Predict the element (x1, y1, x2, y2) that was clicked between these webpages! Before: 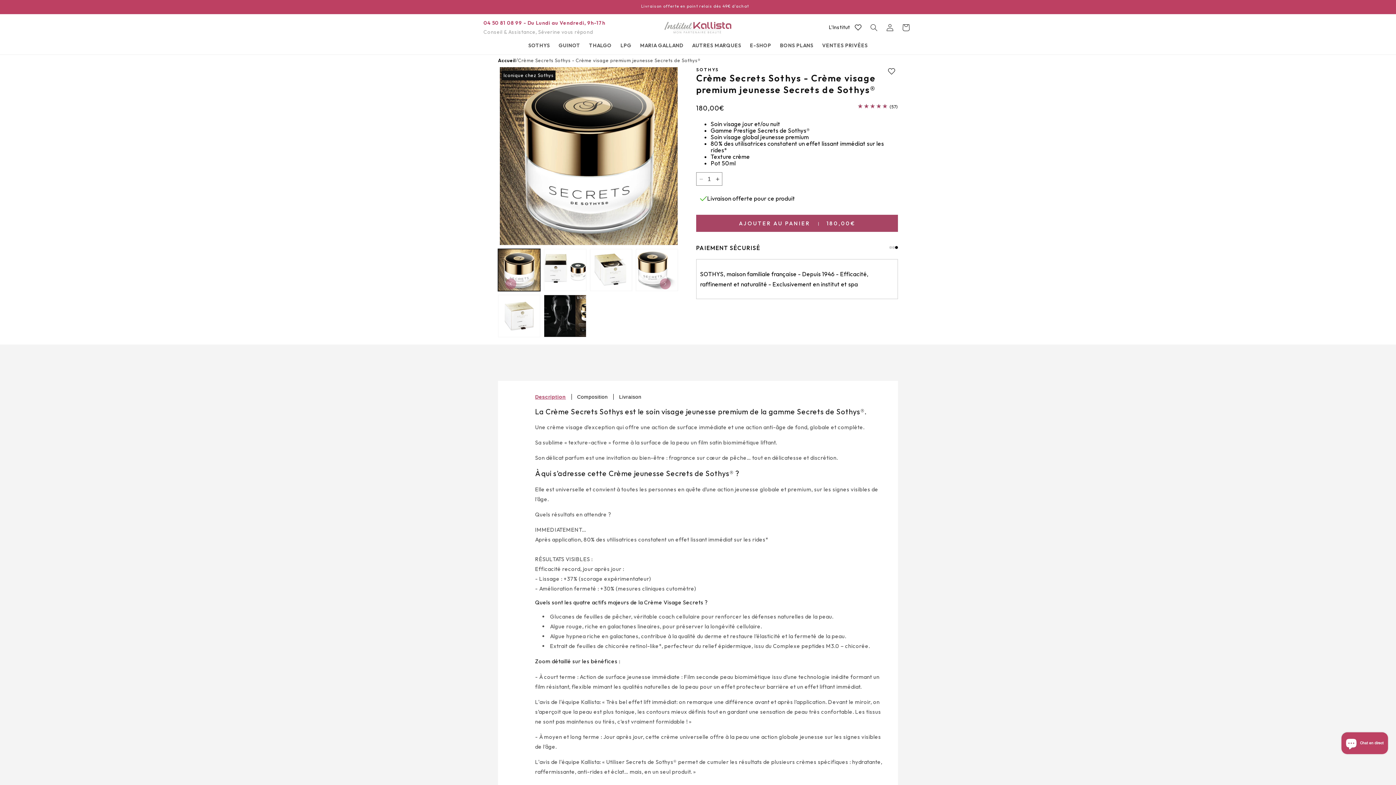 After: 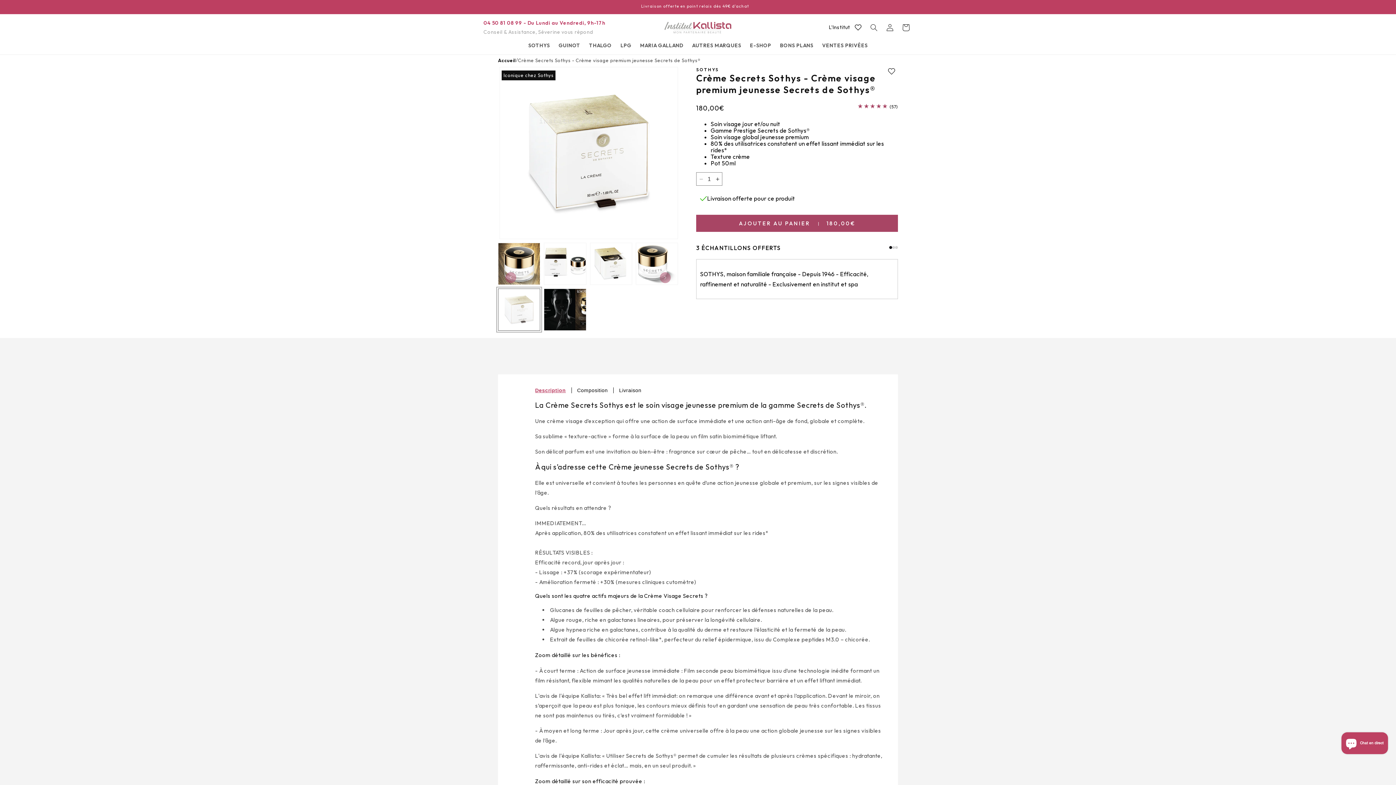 Action: label: Charger l'image 5 dans la galerie bbox: (498, 295, 540, 337)